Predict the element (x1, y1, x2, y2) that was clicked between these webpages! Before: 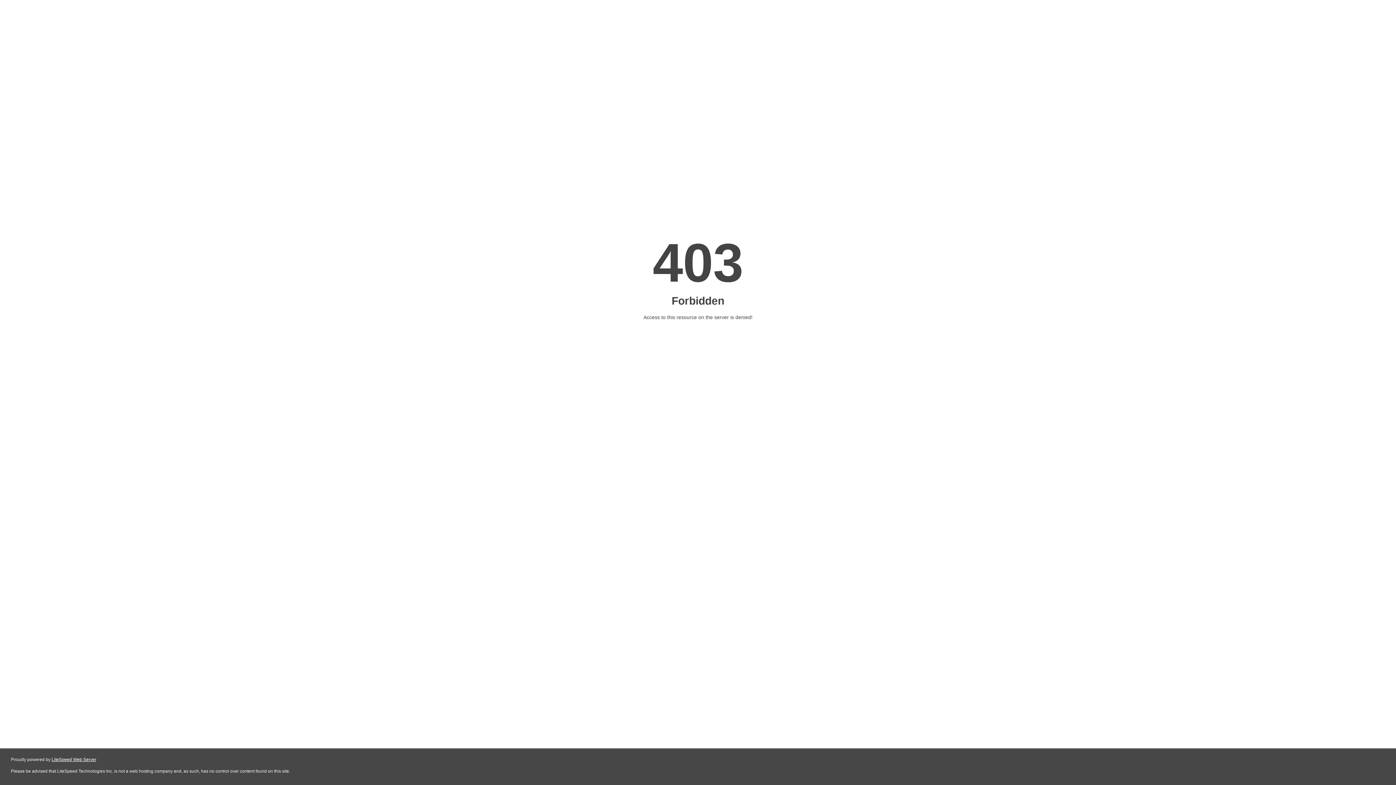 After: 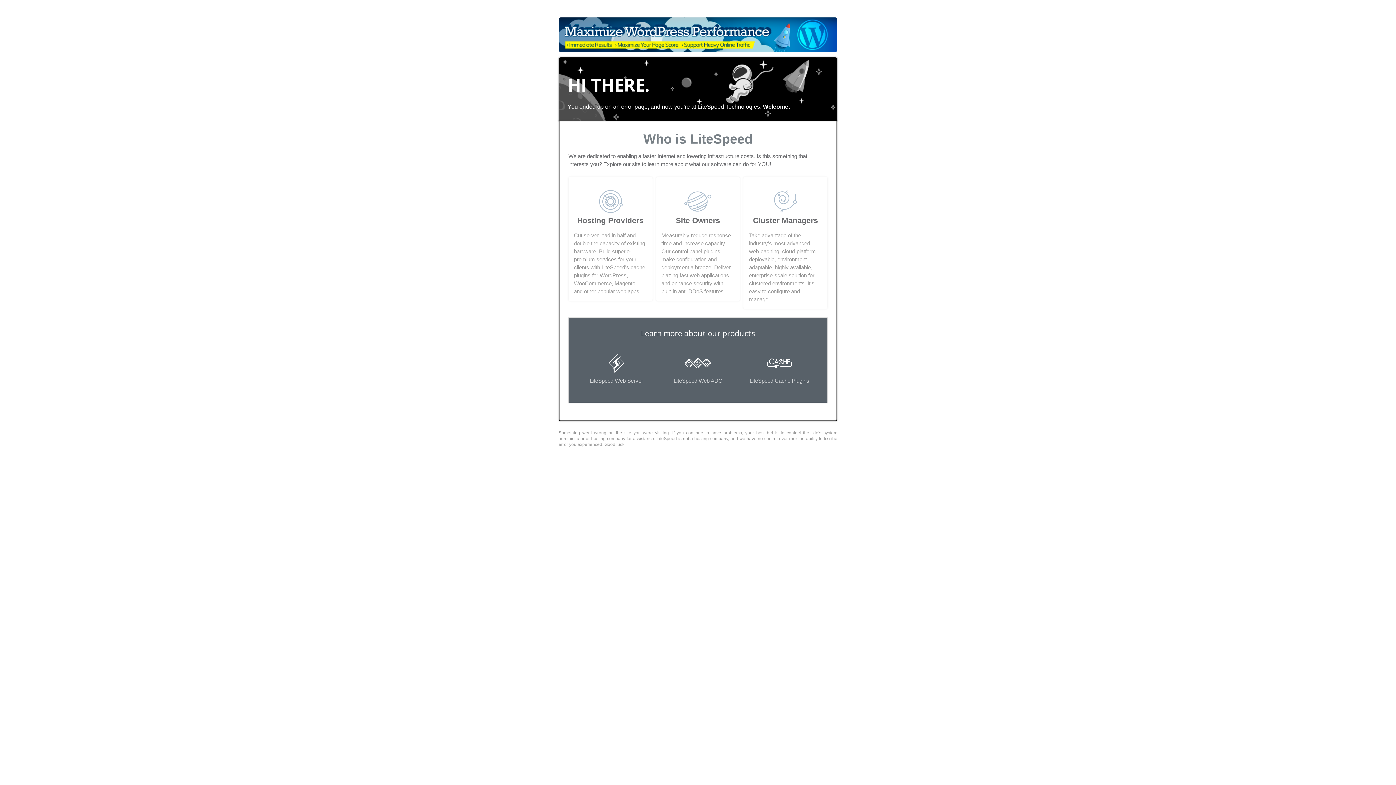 Action: label: LiteSpeed Web Server bbox: (51, 757, 96, 762)